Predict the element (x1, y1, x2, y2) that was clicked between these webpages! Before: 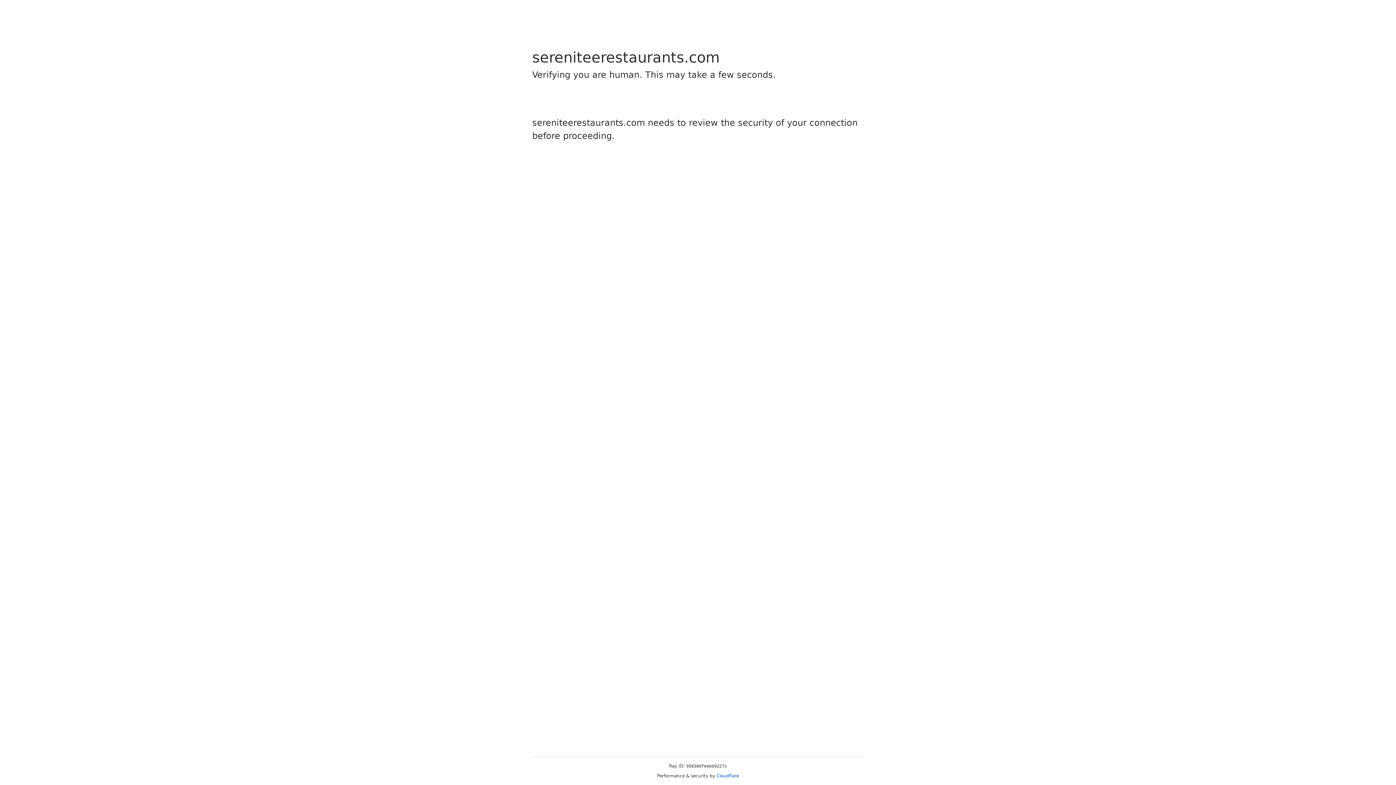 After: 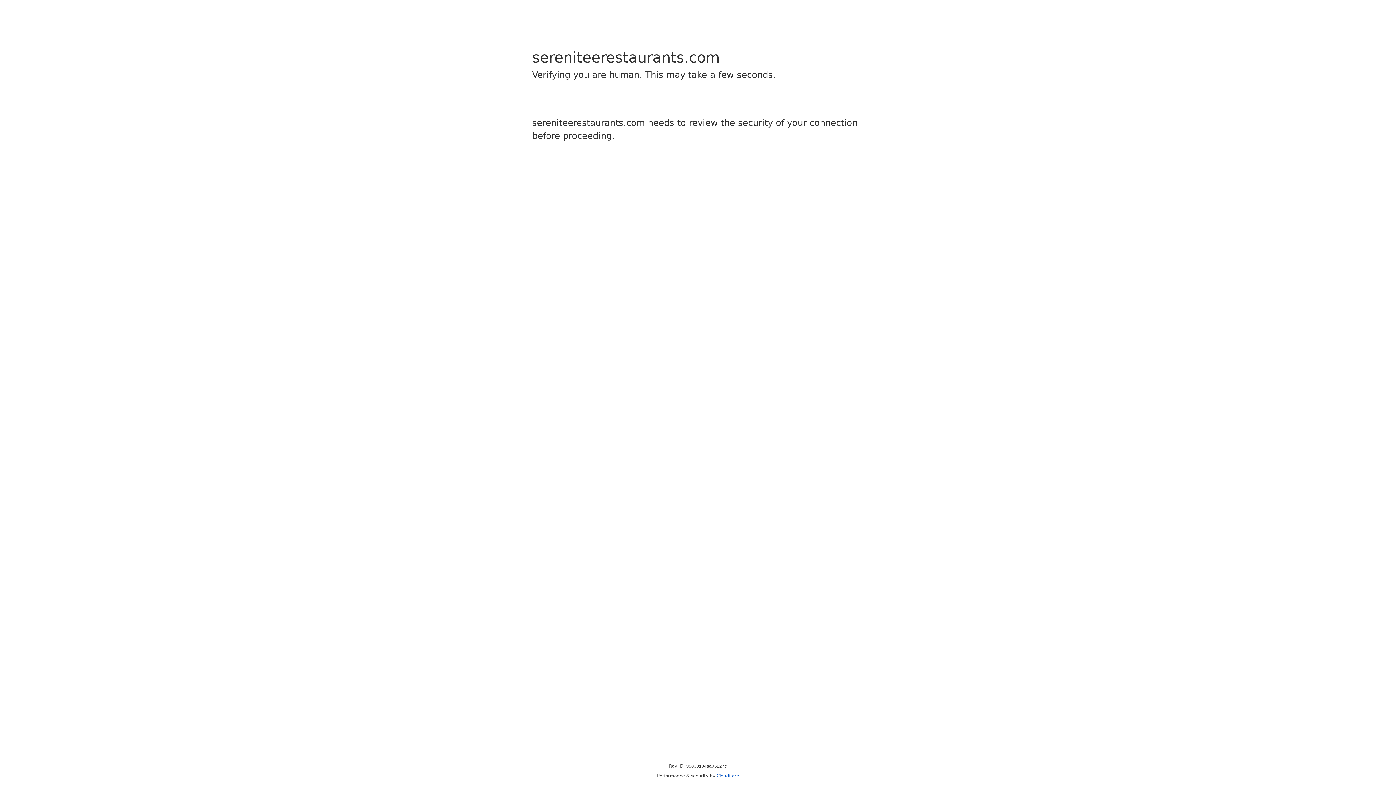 Action: bbox: (716, 773, 739, 778) label: Cloudflare